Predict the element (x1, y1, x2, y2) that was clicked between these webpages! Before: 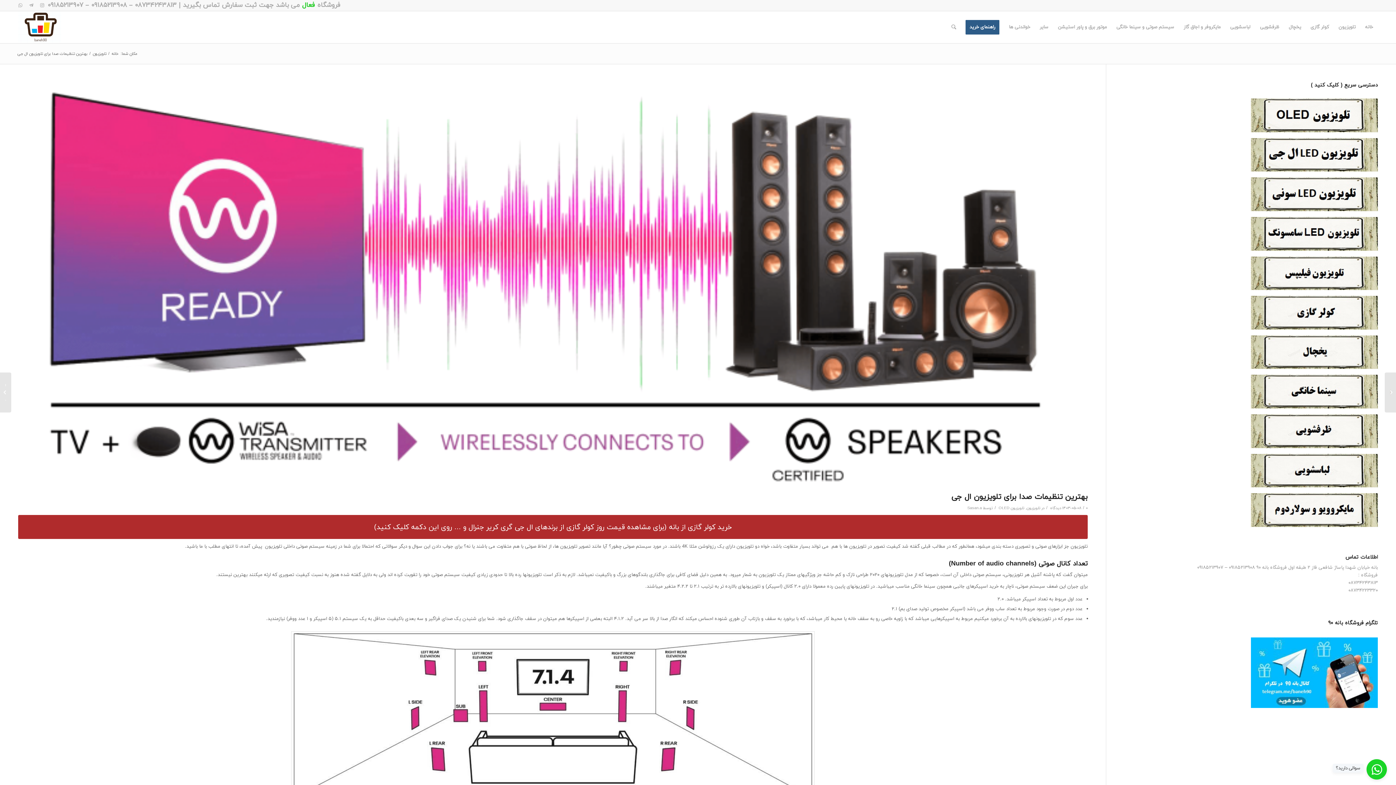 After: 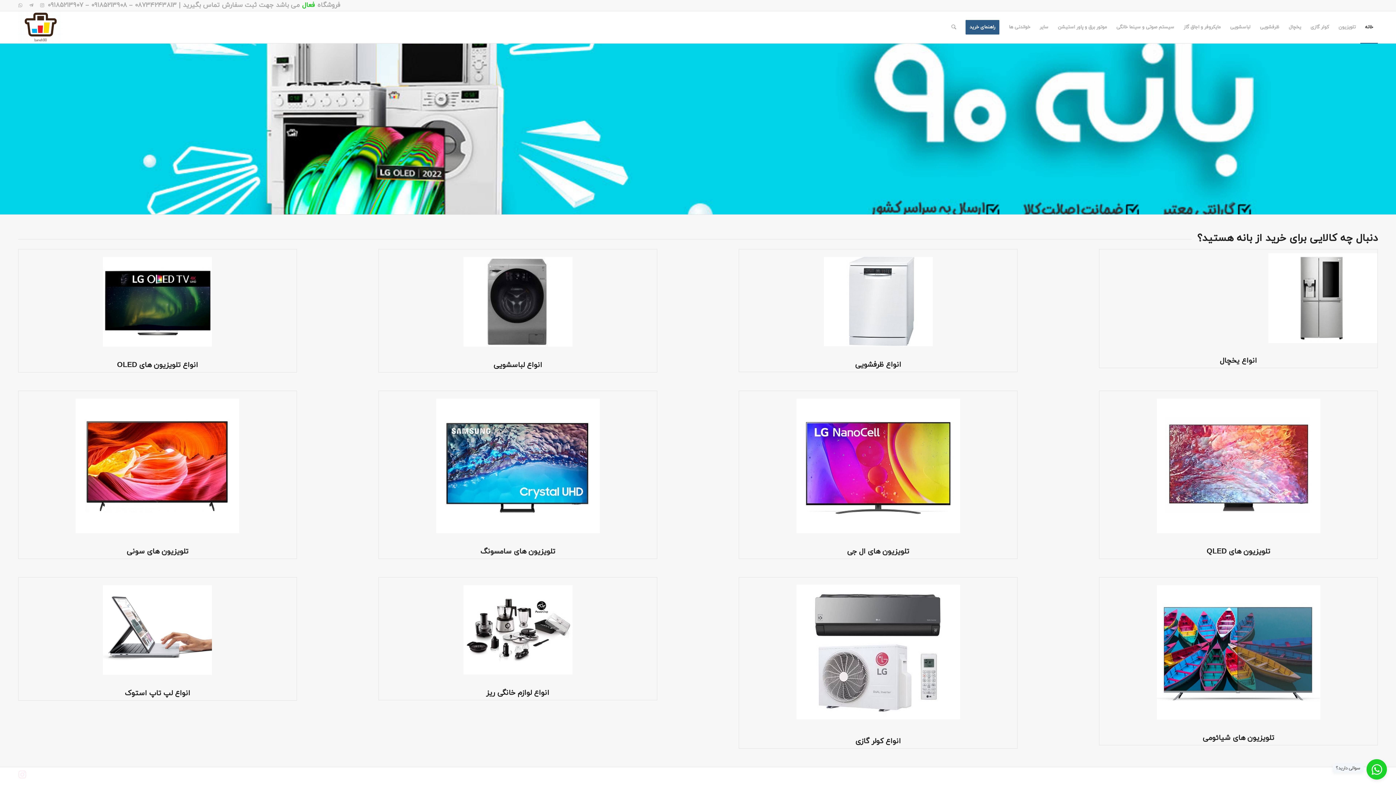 Action: bbox: (110, 51, 119, 56) label: خانه